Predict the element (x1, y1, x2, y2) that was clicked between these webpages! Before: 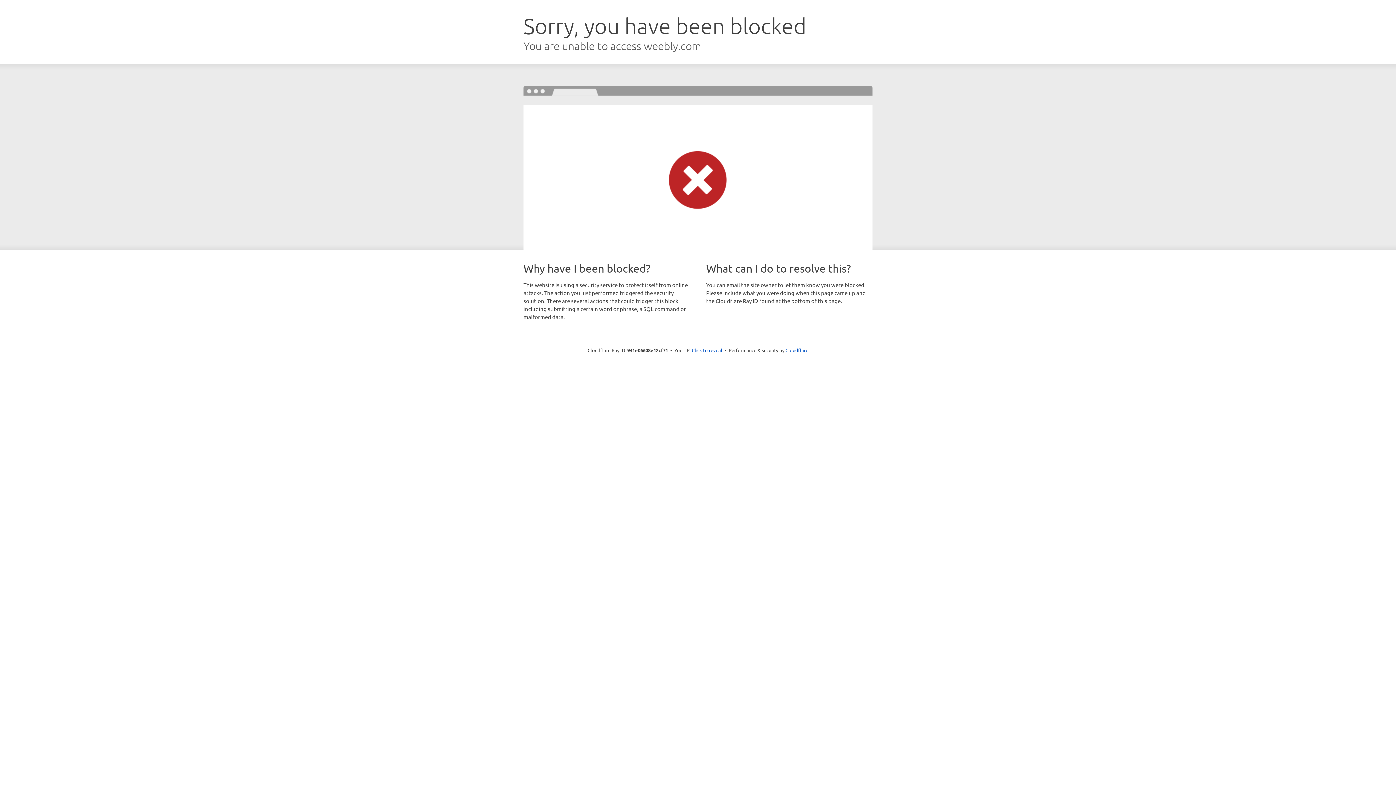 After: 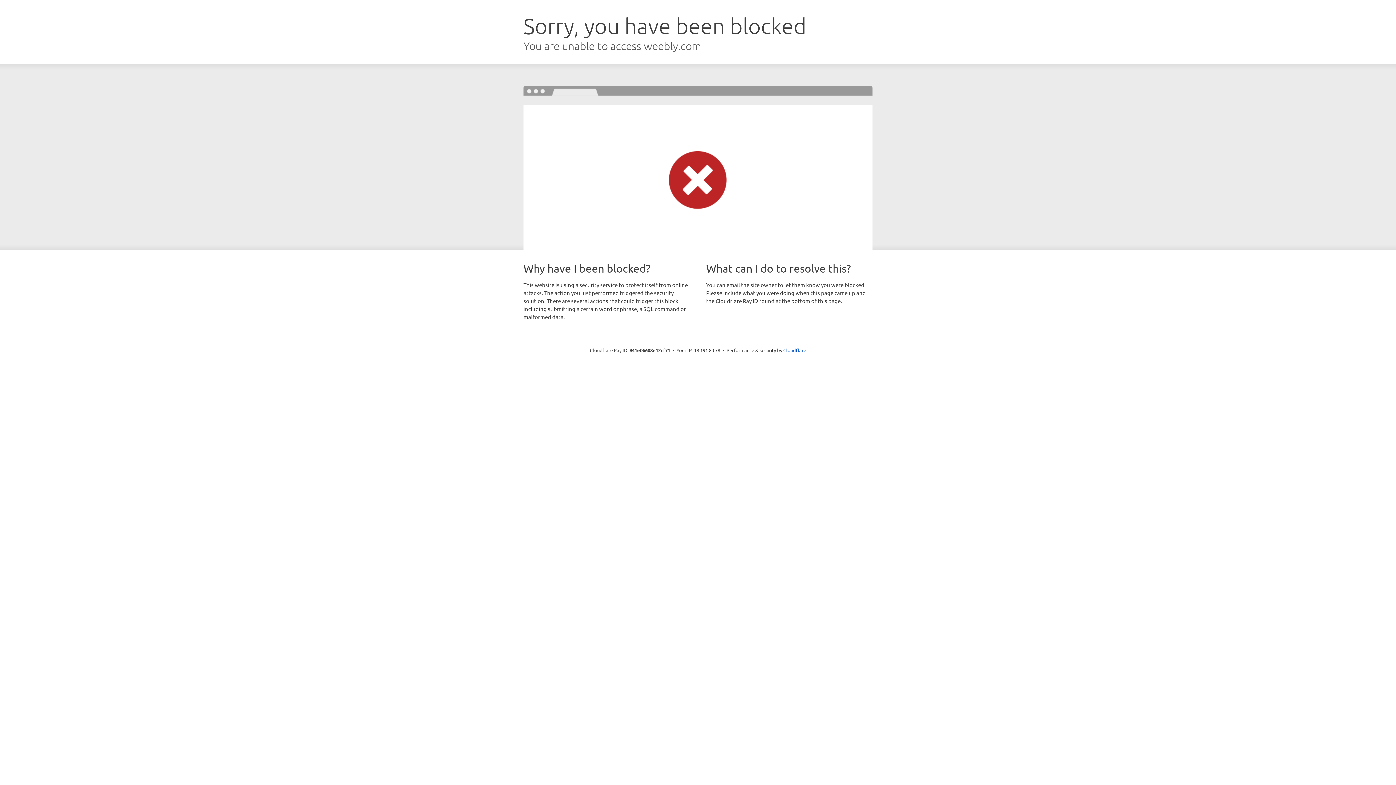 Action: bbox: (692, 346, 722, 353) label: Click to reveal